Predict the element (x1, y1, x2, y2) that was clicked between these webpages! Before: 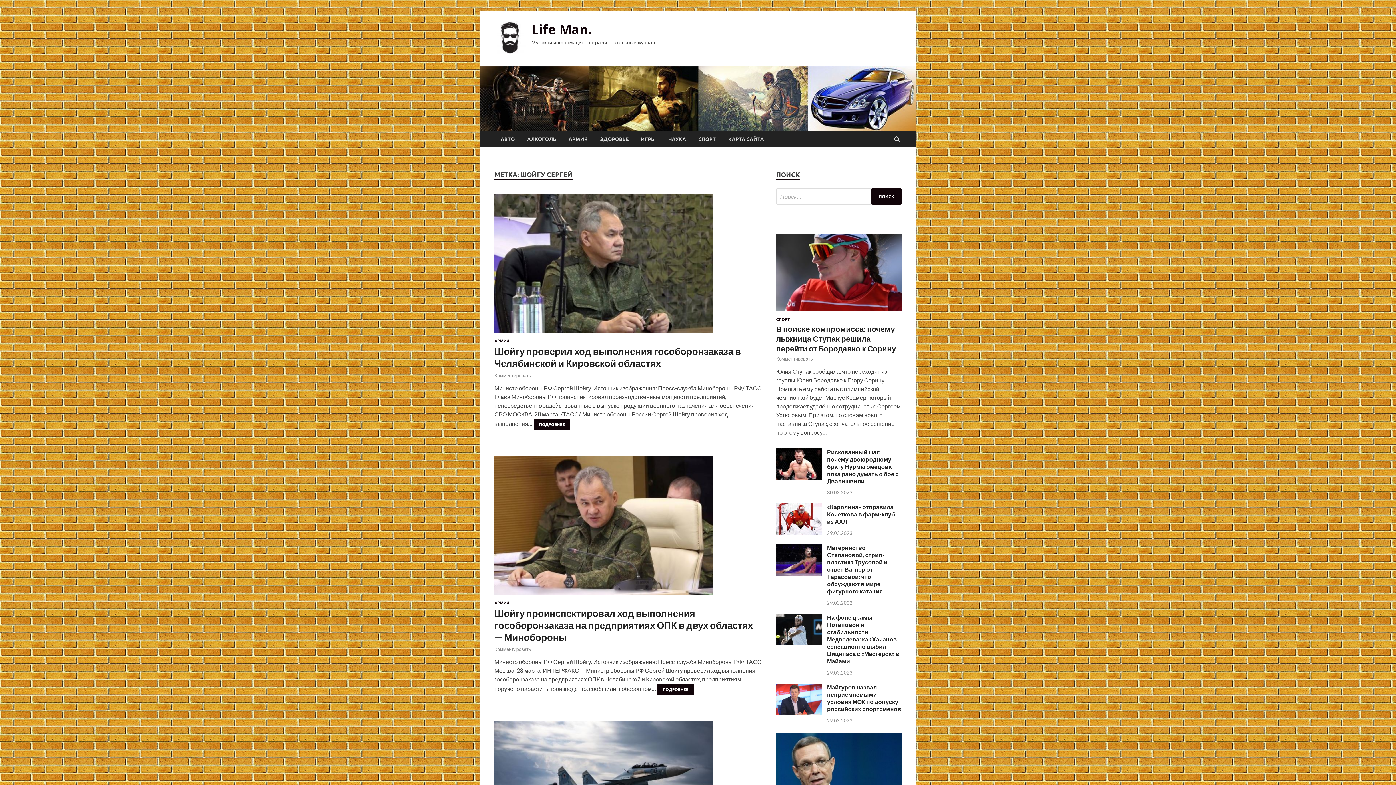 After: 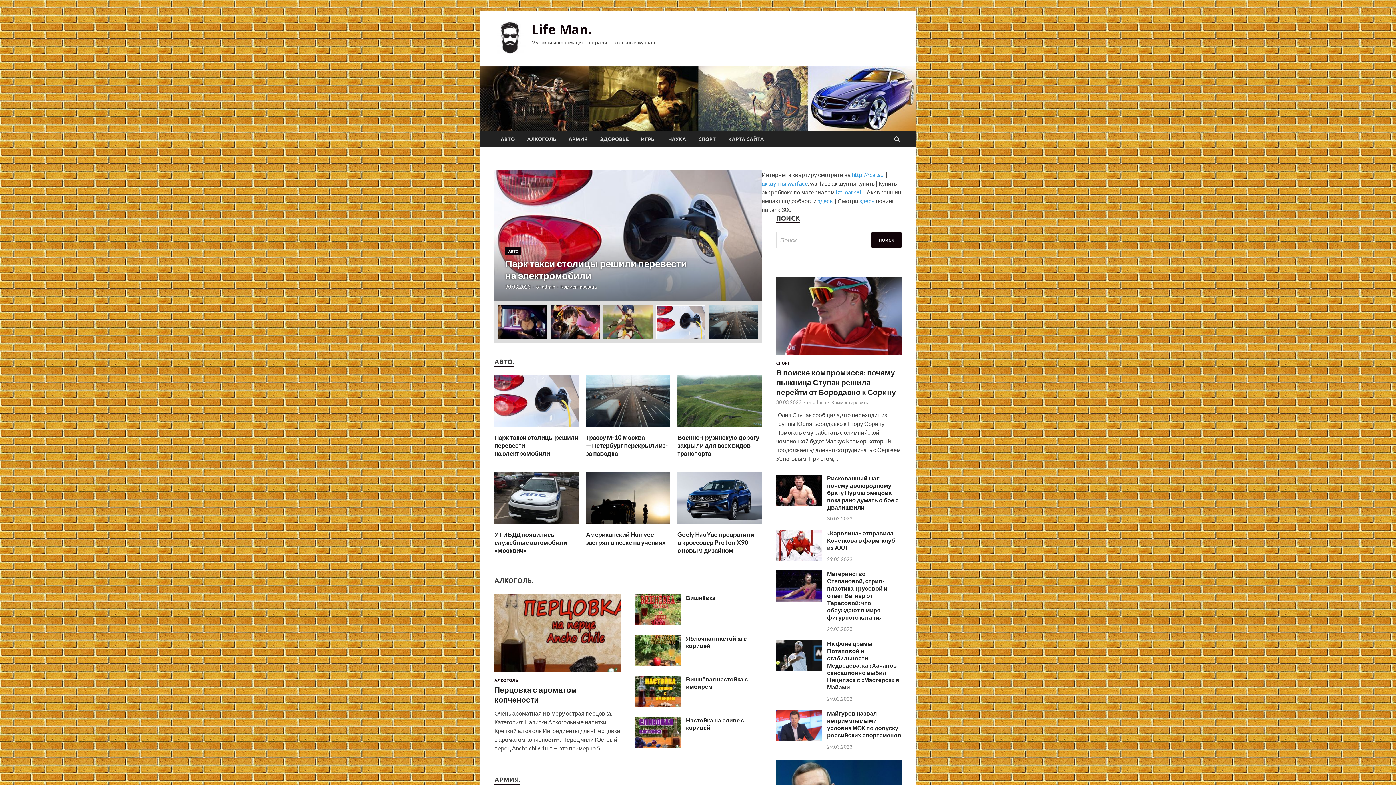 Action: bbox: (531, 20, 592, 38) label: Life Man.